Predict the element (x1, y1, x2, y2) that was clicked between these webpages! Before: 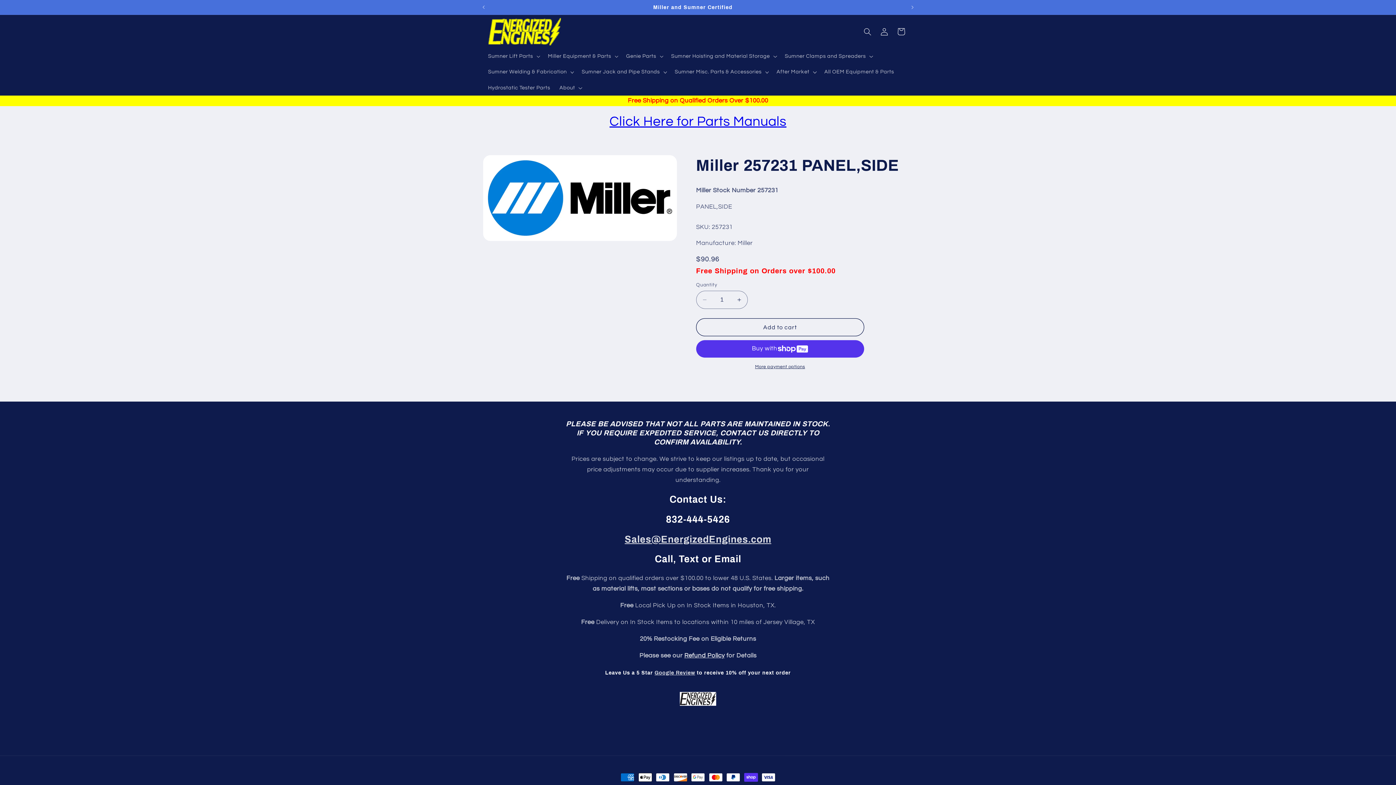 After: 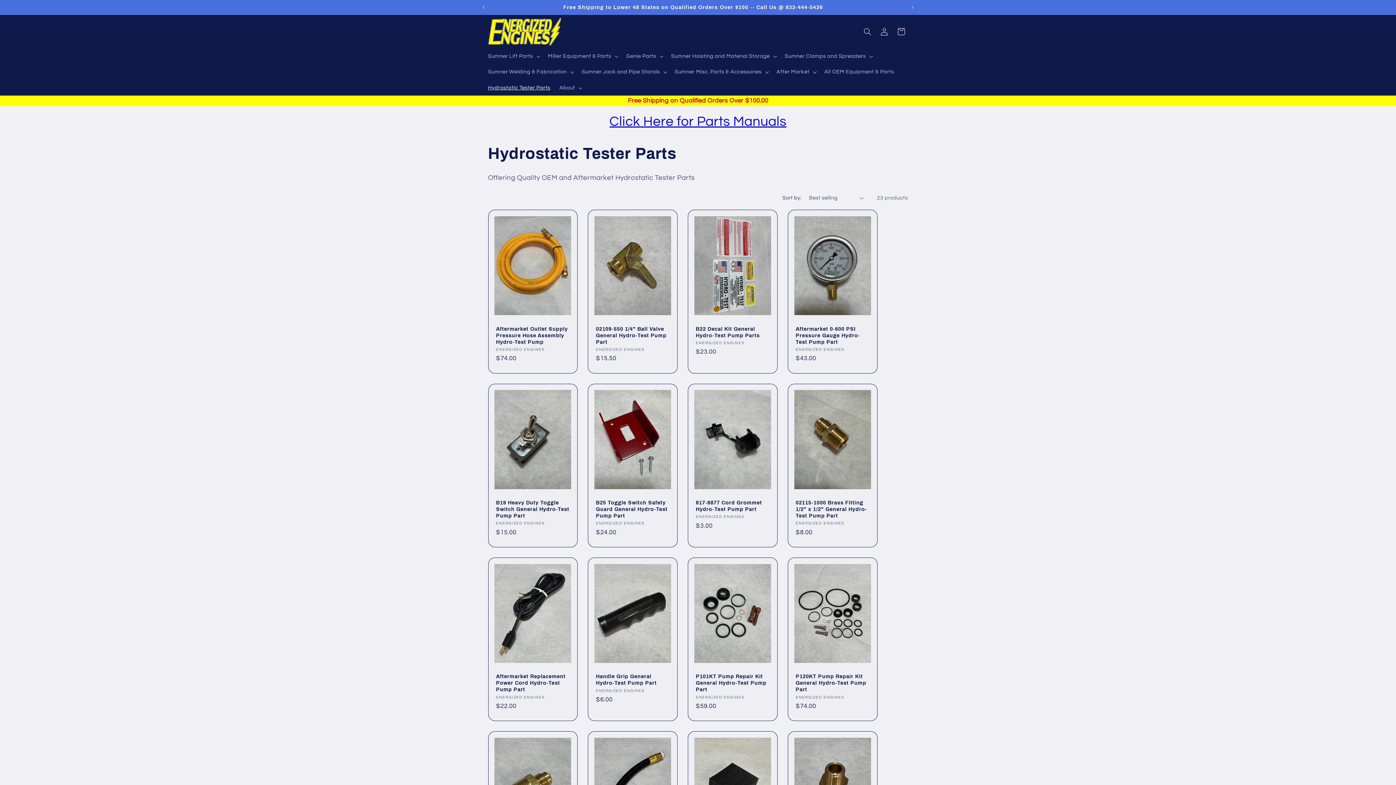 Action: label: Hydrostatic Tester Parts bbox: (483, 80, 554, 95)